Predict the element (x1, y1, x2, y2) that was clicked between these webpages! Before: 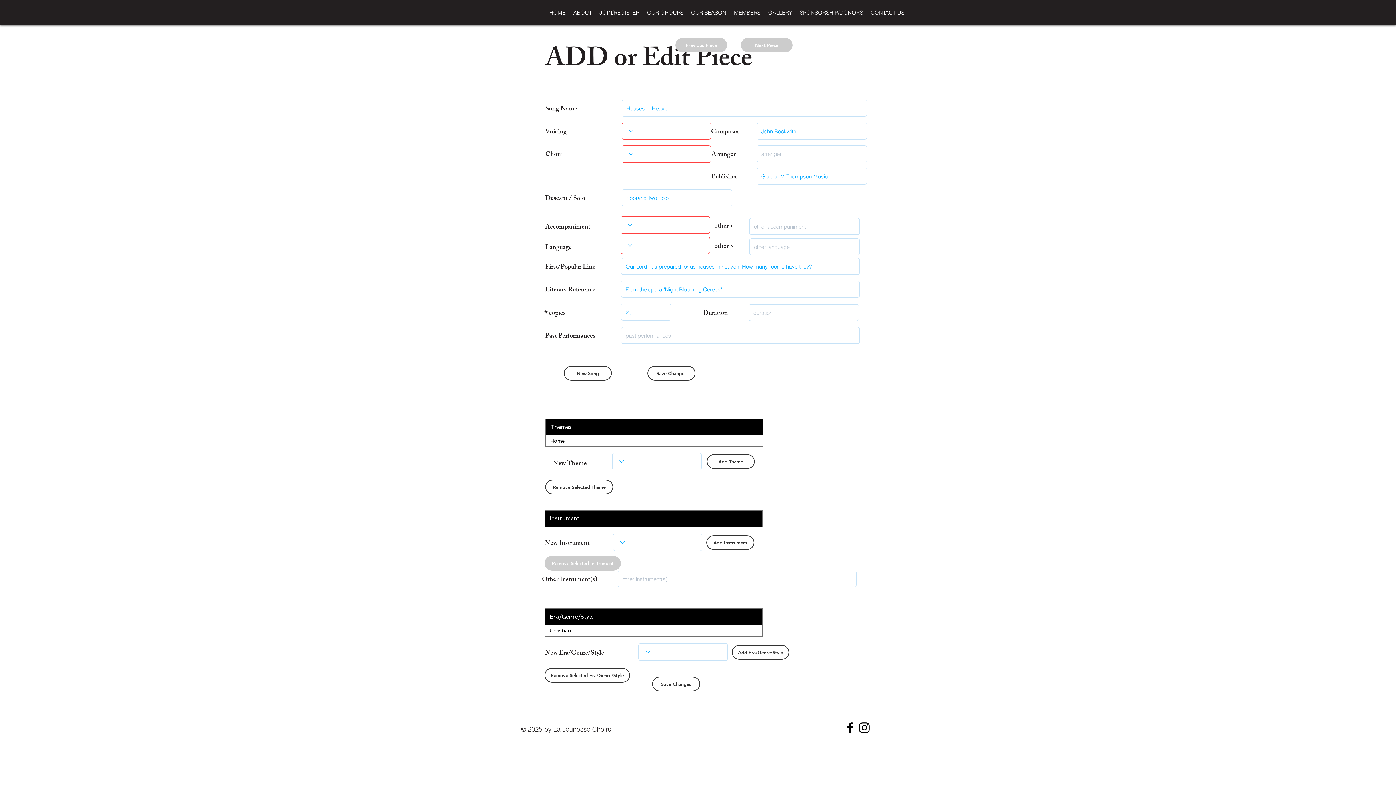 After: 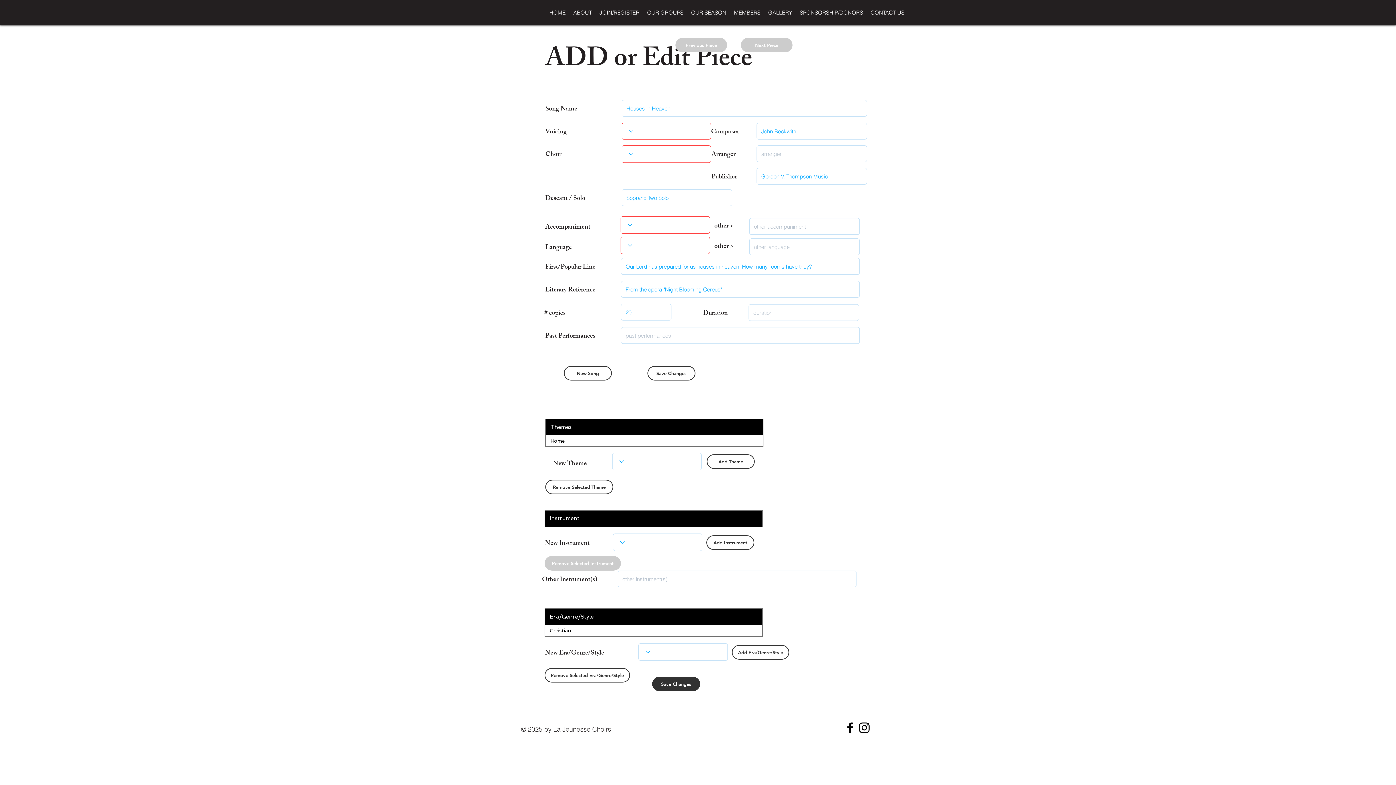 Action: label: Save Changes bbox: (652, 677, 700, 691)